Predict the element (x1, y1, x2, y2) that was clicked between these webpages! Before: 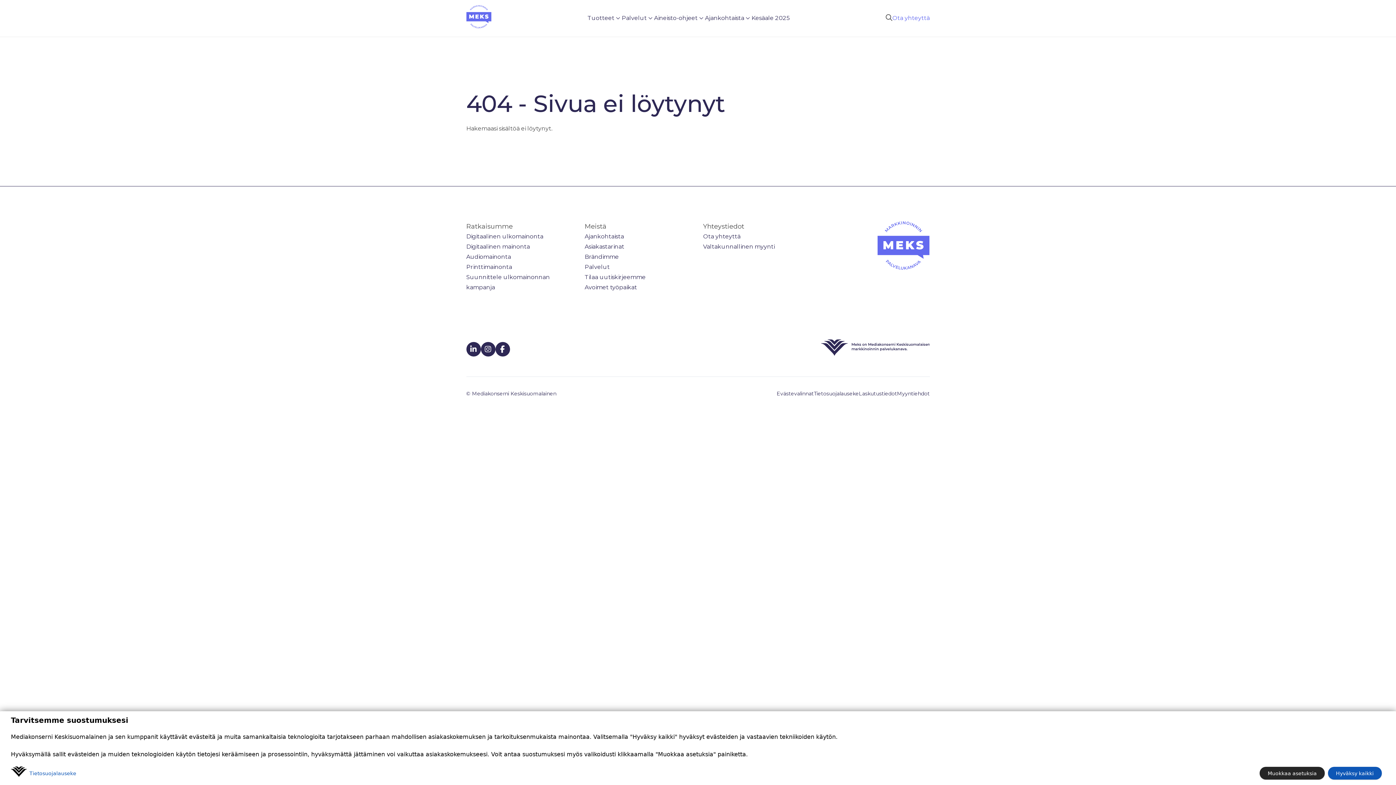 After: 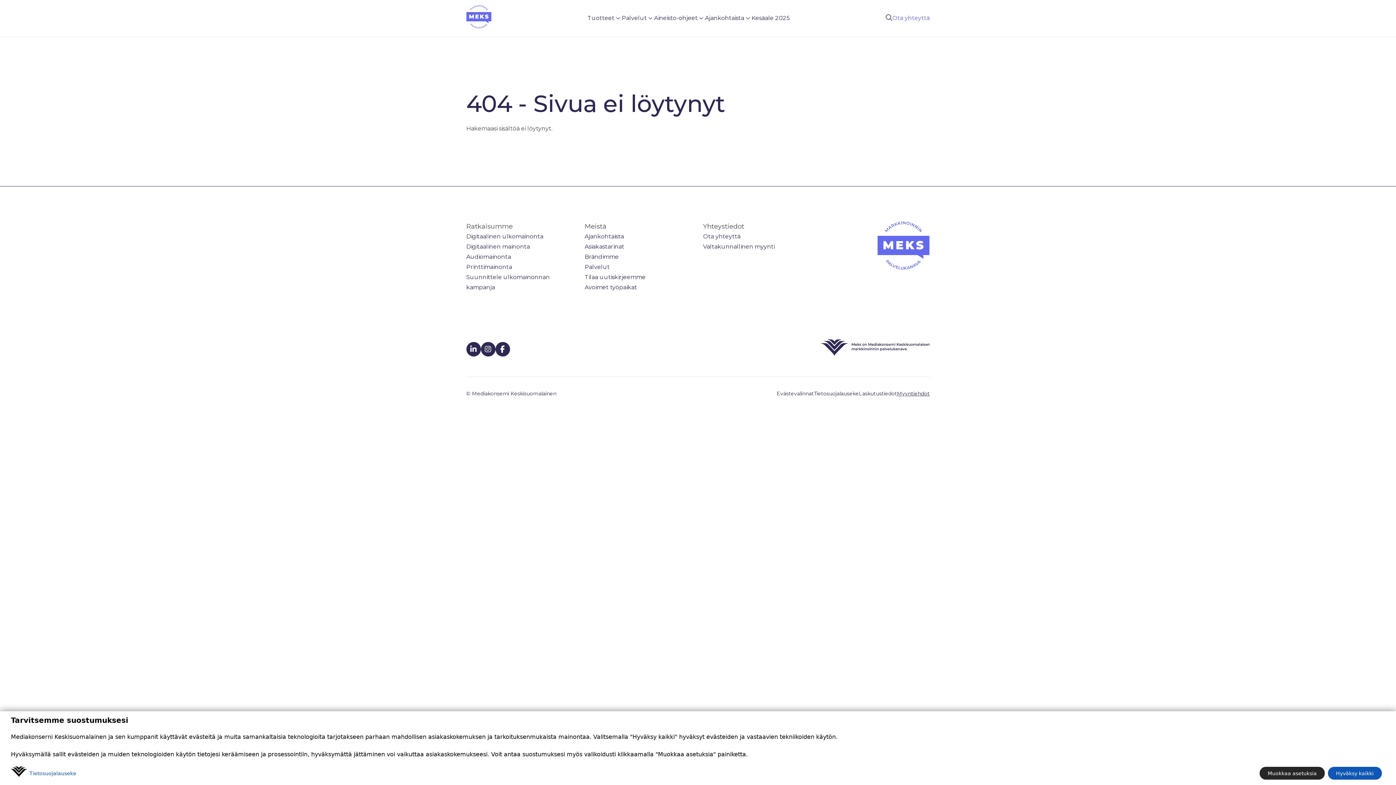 Action: bbox: (897, 390, 930, 397) label: Myyntiehdot